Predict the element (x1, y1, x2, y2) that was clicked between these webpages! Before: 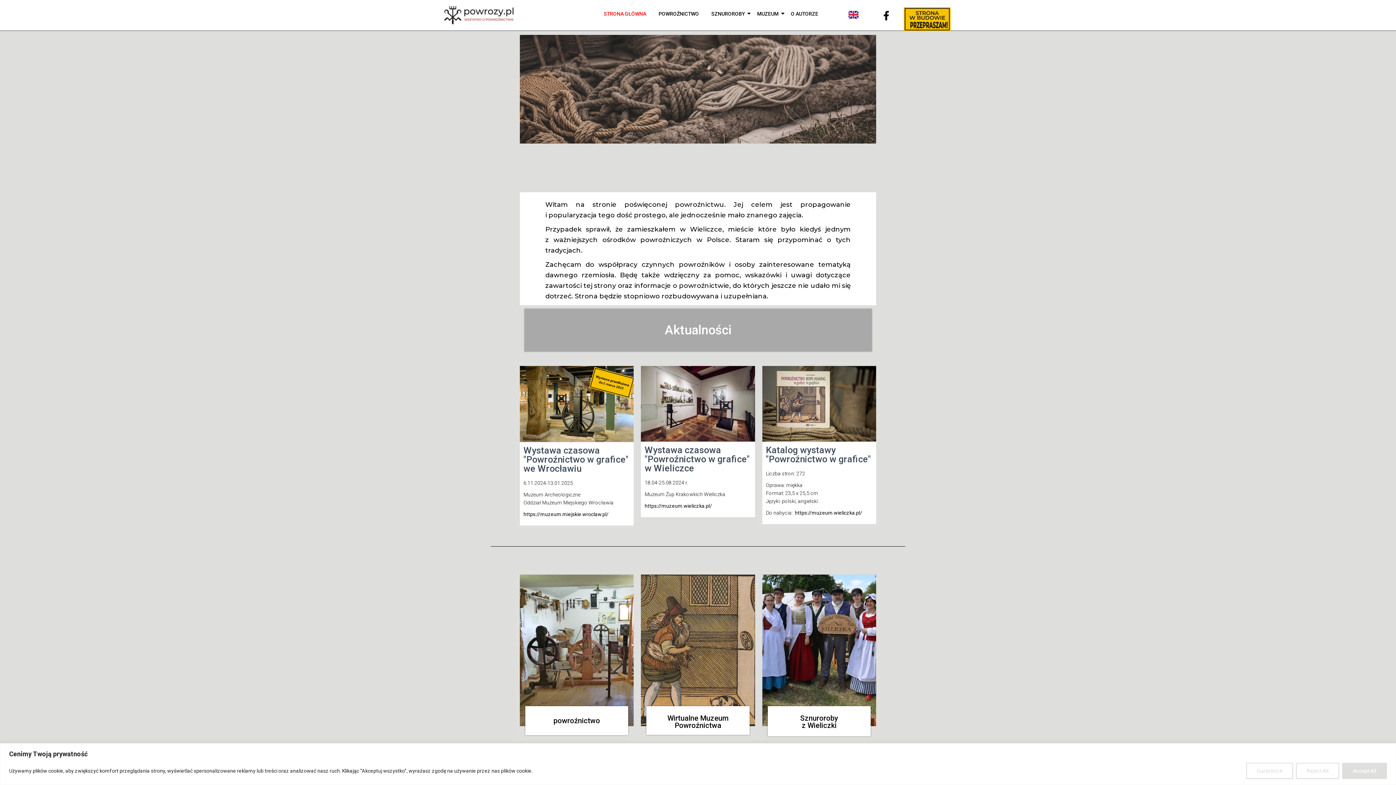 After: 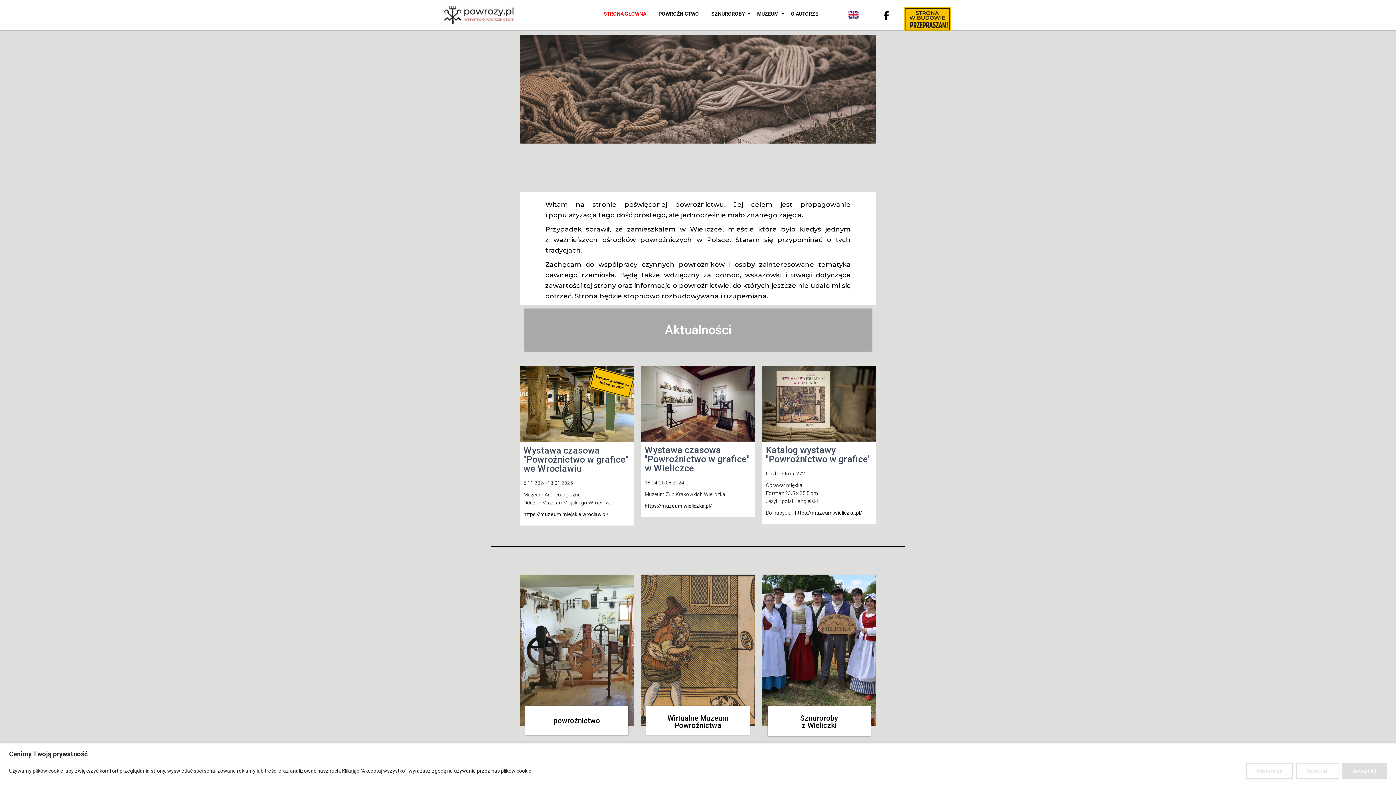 Action: label: STRONA GŁÓWNA bbox: (601, 3, 648, 24)